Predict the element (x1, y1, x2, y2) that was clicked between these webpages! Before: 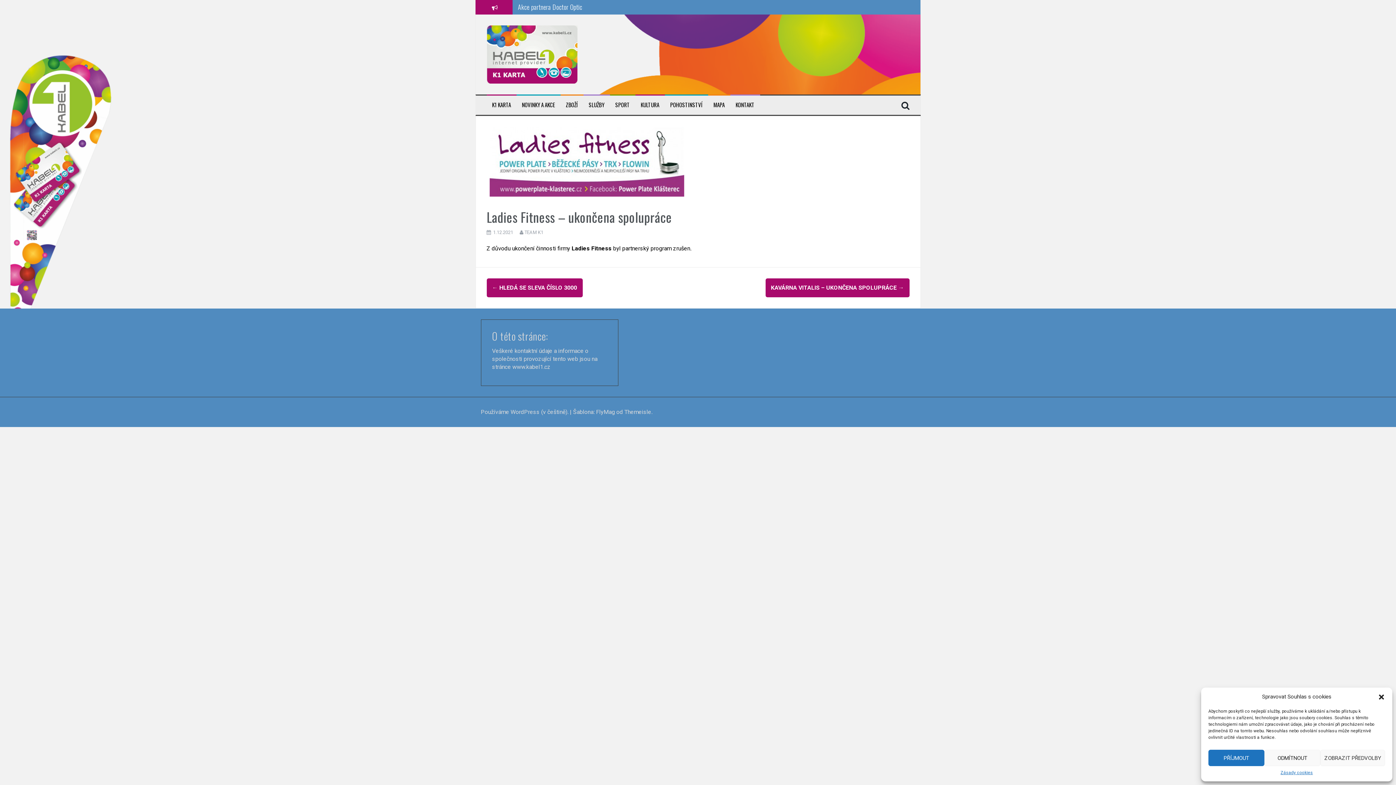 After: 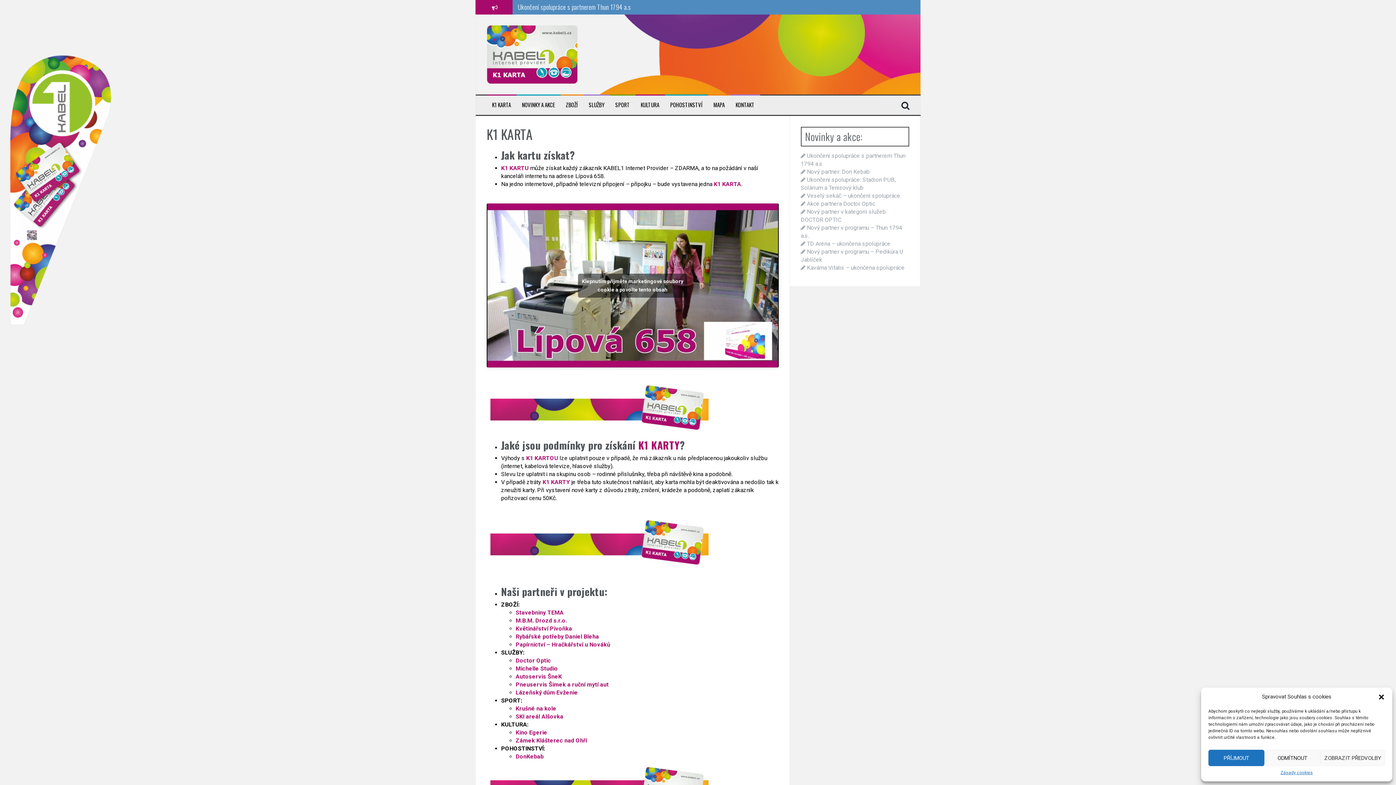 Action: bbox: (492, 100, 511, 108) label: K1 KARTA